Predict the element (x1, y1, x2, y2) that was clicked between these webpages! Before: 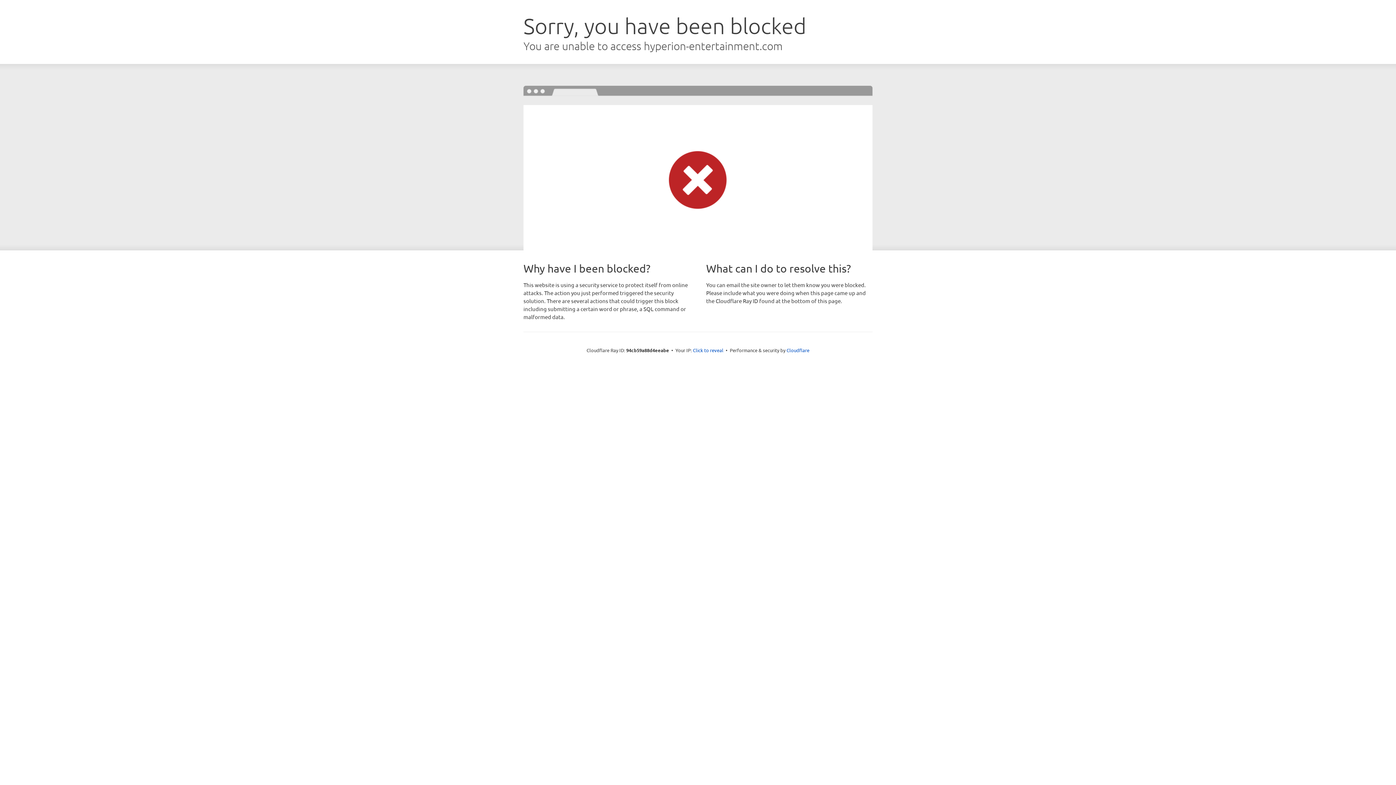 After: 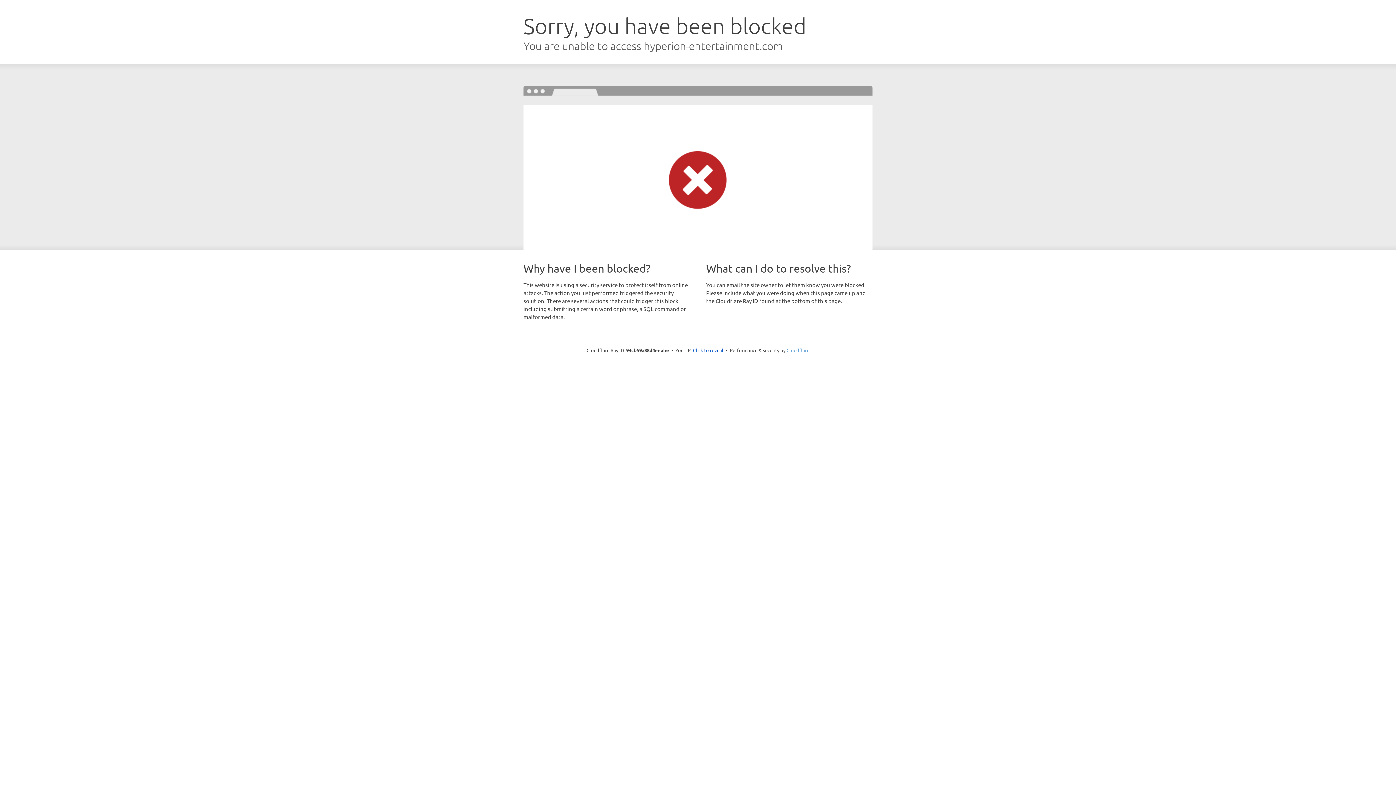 Action: label: Cloudflare bbox: (786, 347, 809, 353)